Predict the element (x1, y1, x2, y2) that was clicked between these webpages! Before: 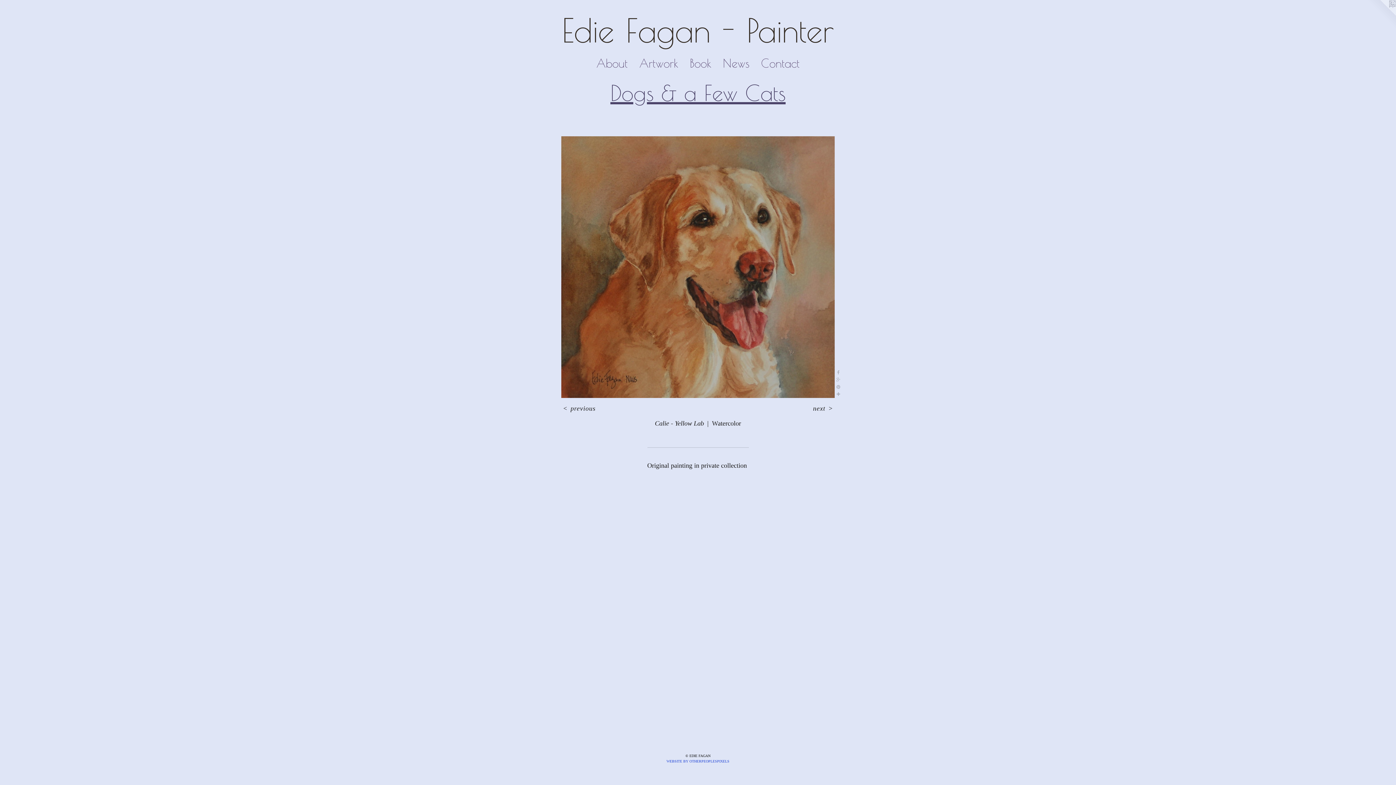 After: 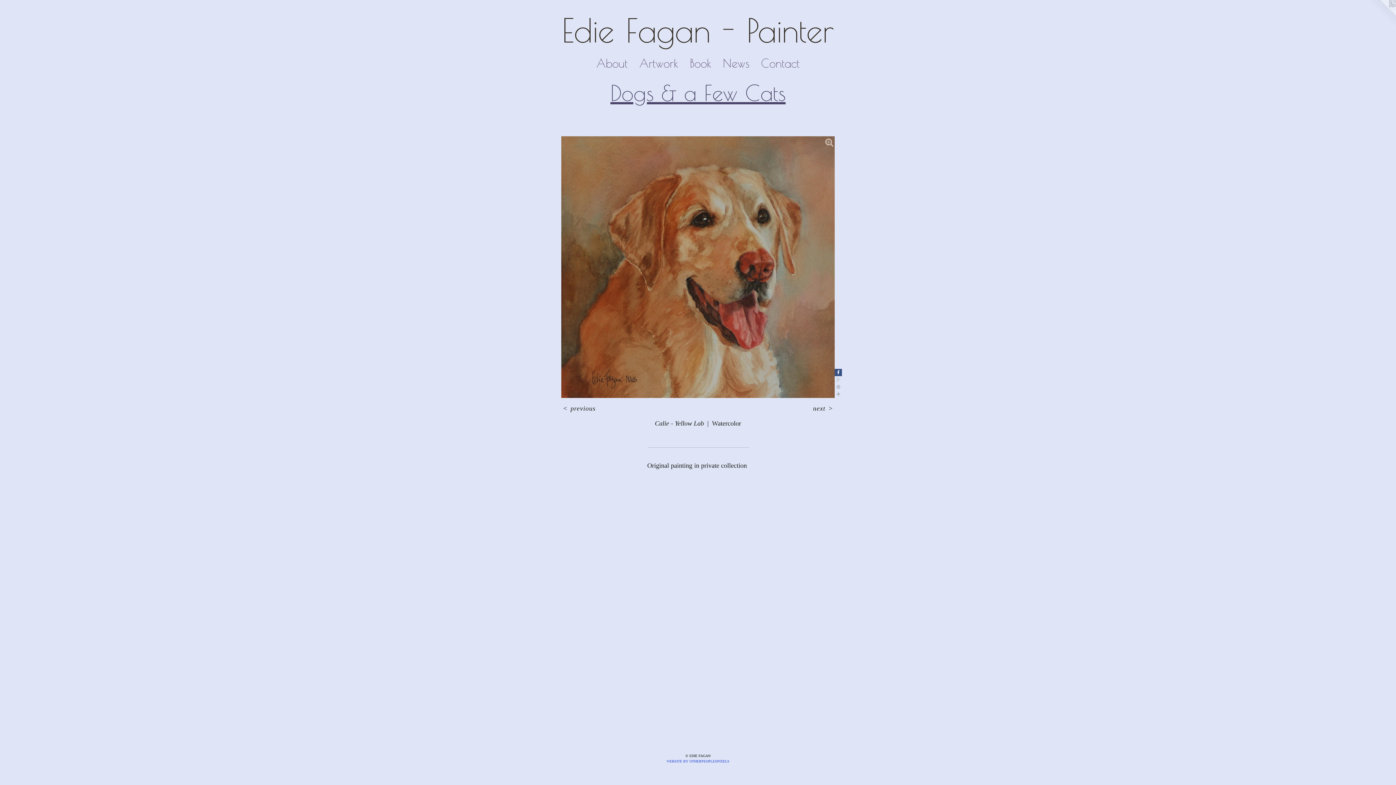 Action: bbox: (834, 369, 842, 376)